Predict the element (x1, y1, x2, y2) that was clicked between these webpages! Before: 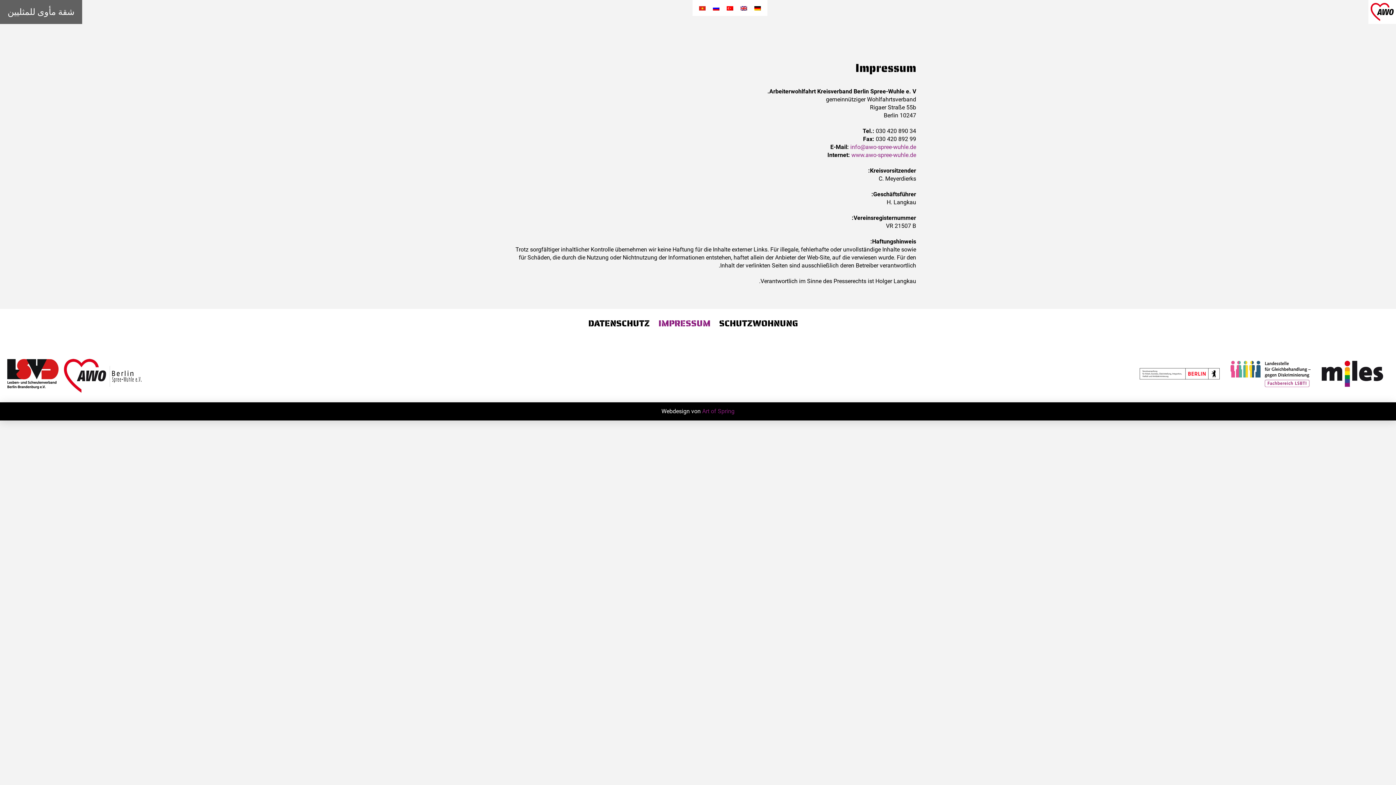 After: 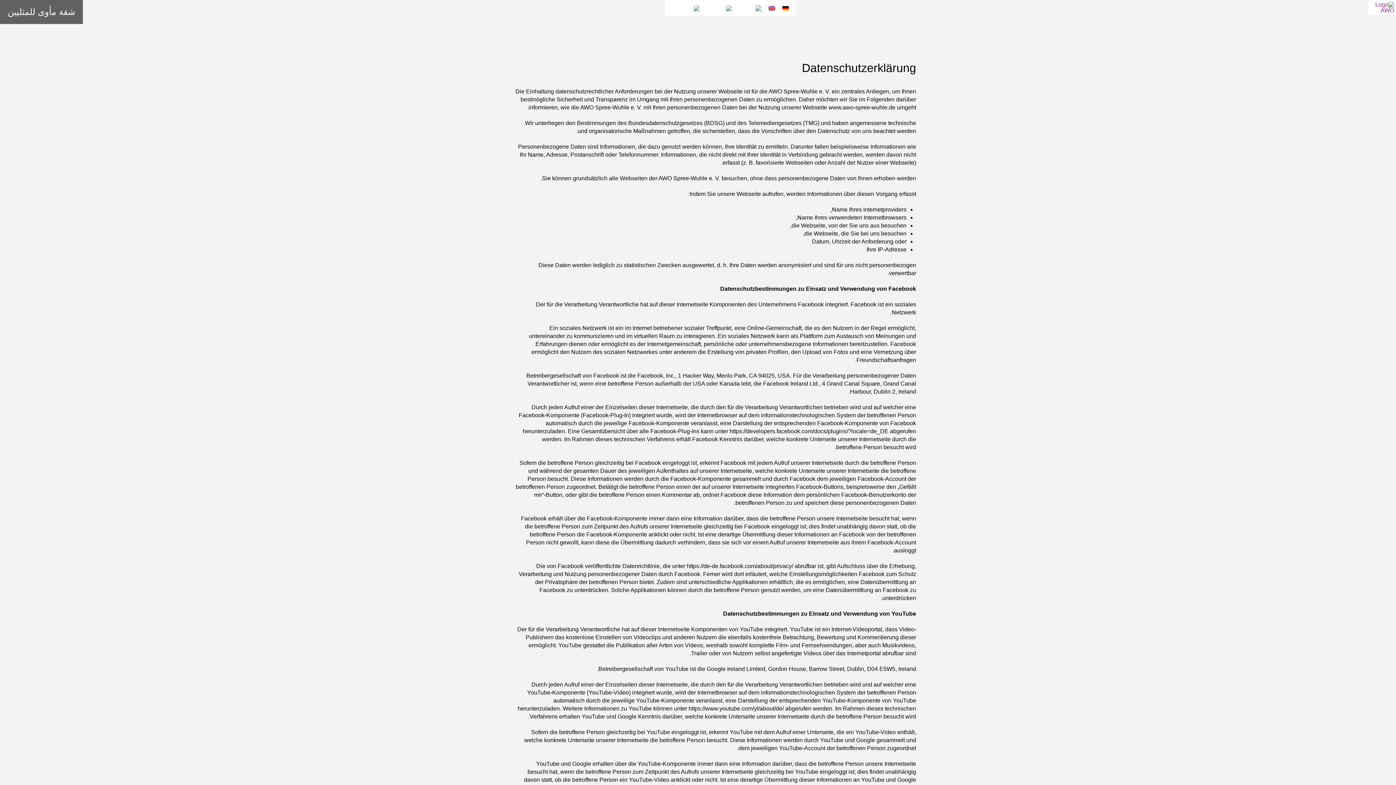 Action: label: DATENSCHUTZ bbox: (584, 314, 654, 332)